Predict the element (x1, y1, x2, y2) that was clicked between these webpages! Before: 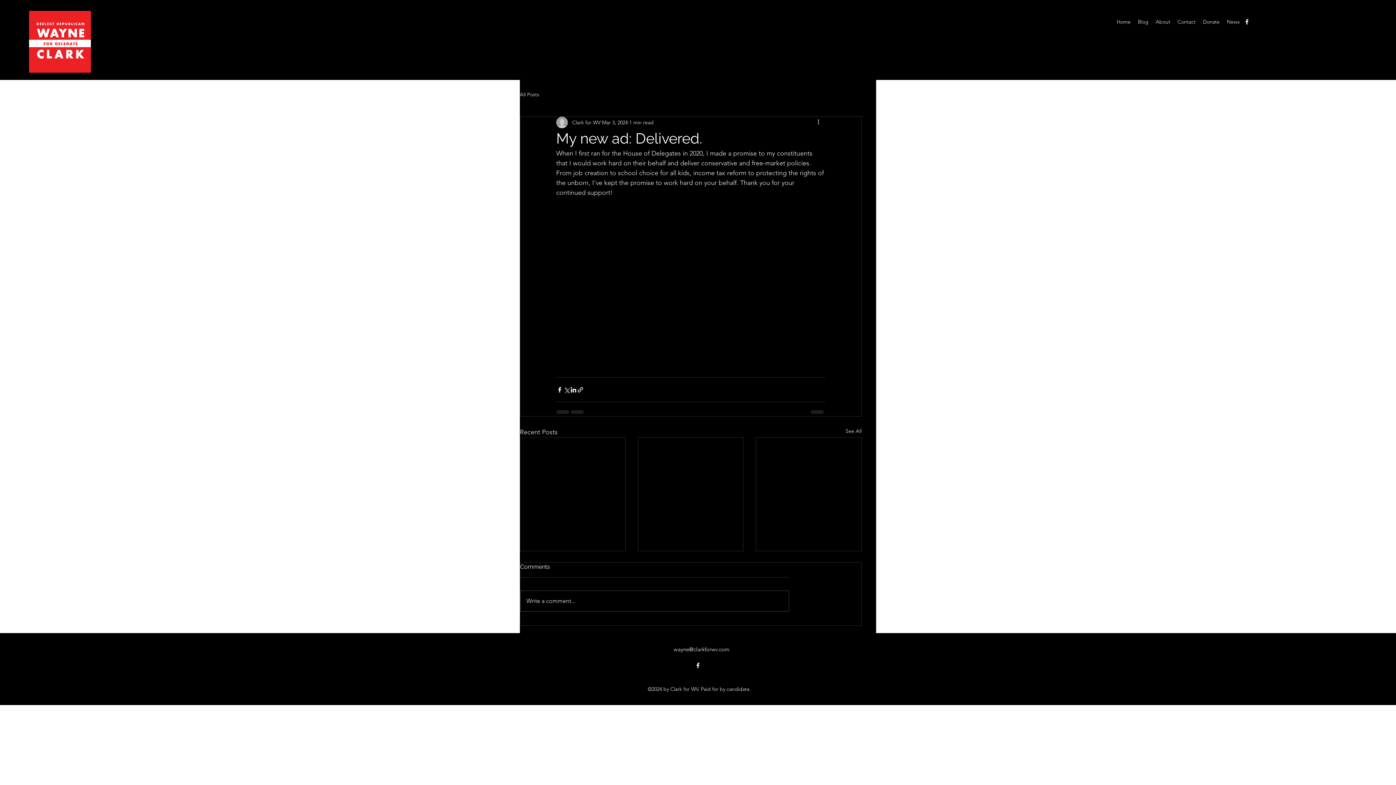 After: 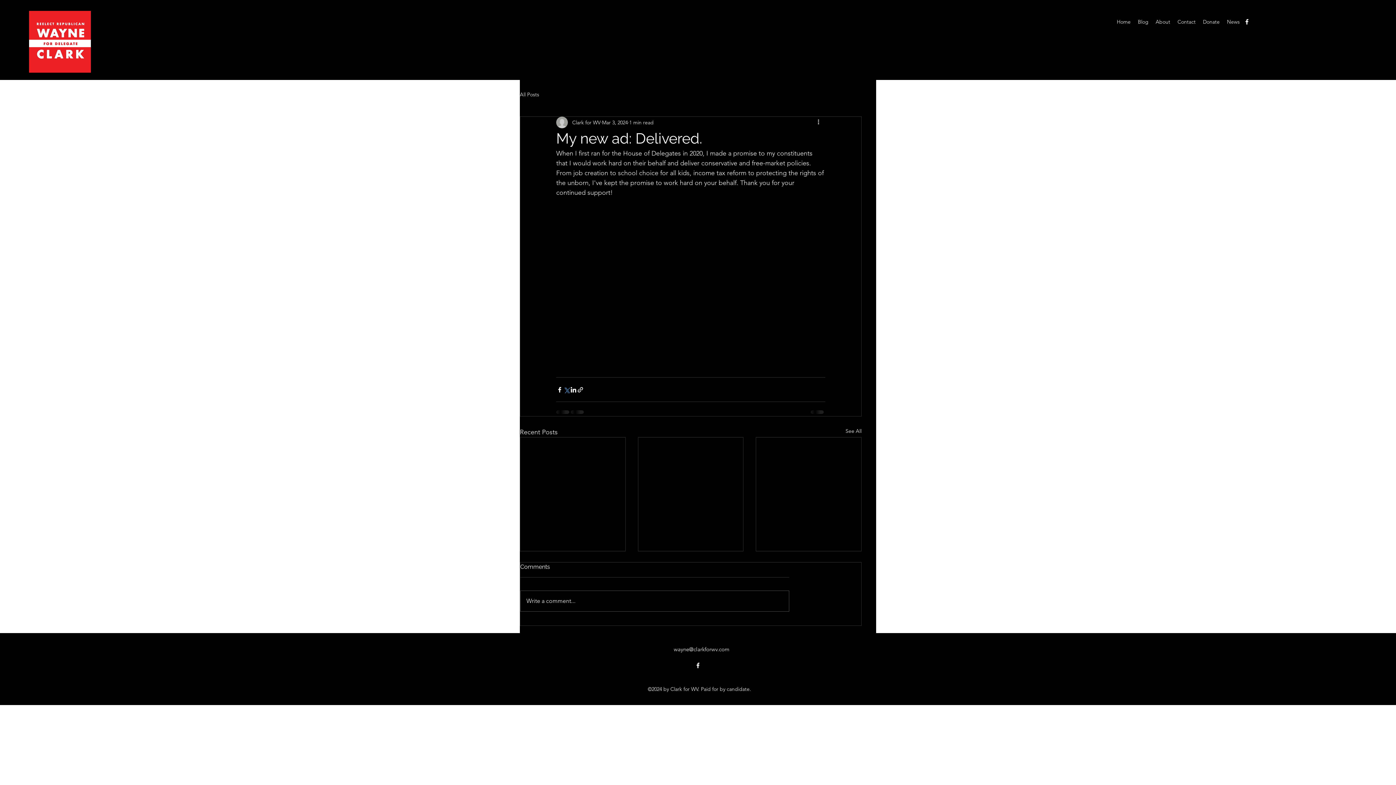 Action: label: Share via X (Twitter) bbox: (563, 386, 570, 393)